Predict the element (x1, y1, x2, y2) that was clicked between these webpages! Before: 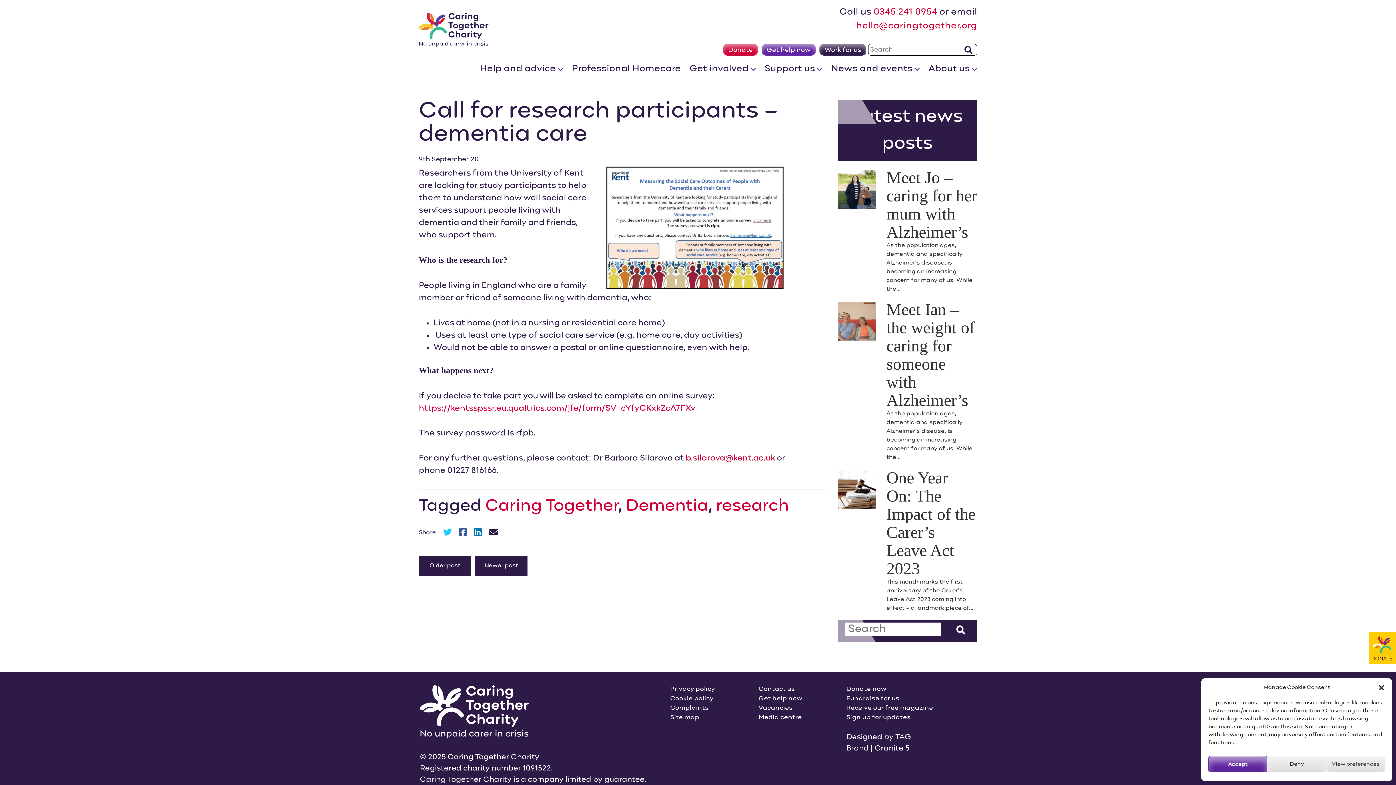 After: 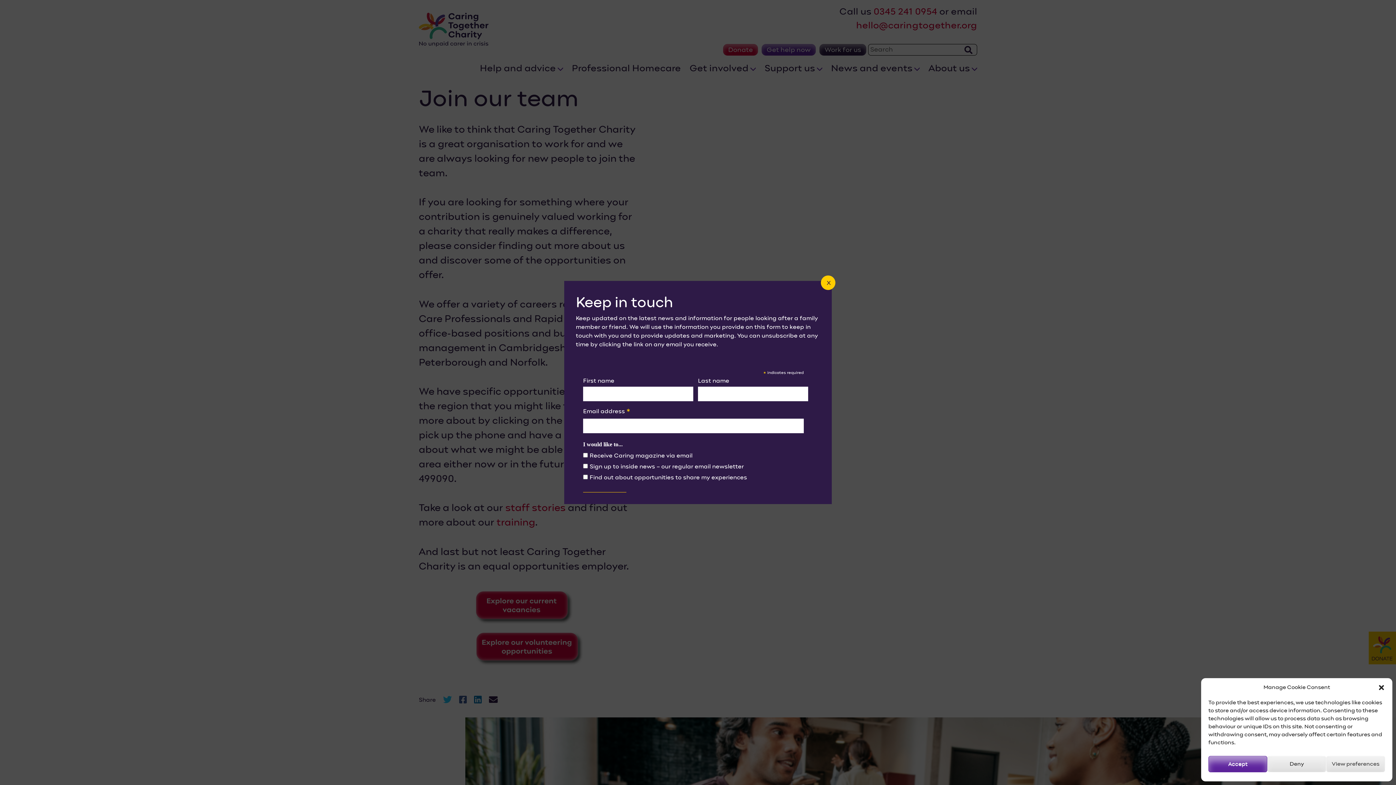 Action: bbox: (819, 44, 866, 55) label: Work for us